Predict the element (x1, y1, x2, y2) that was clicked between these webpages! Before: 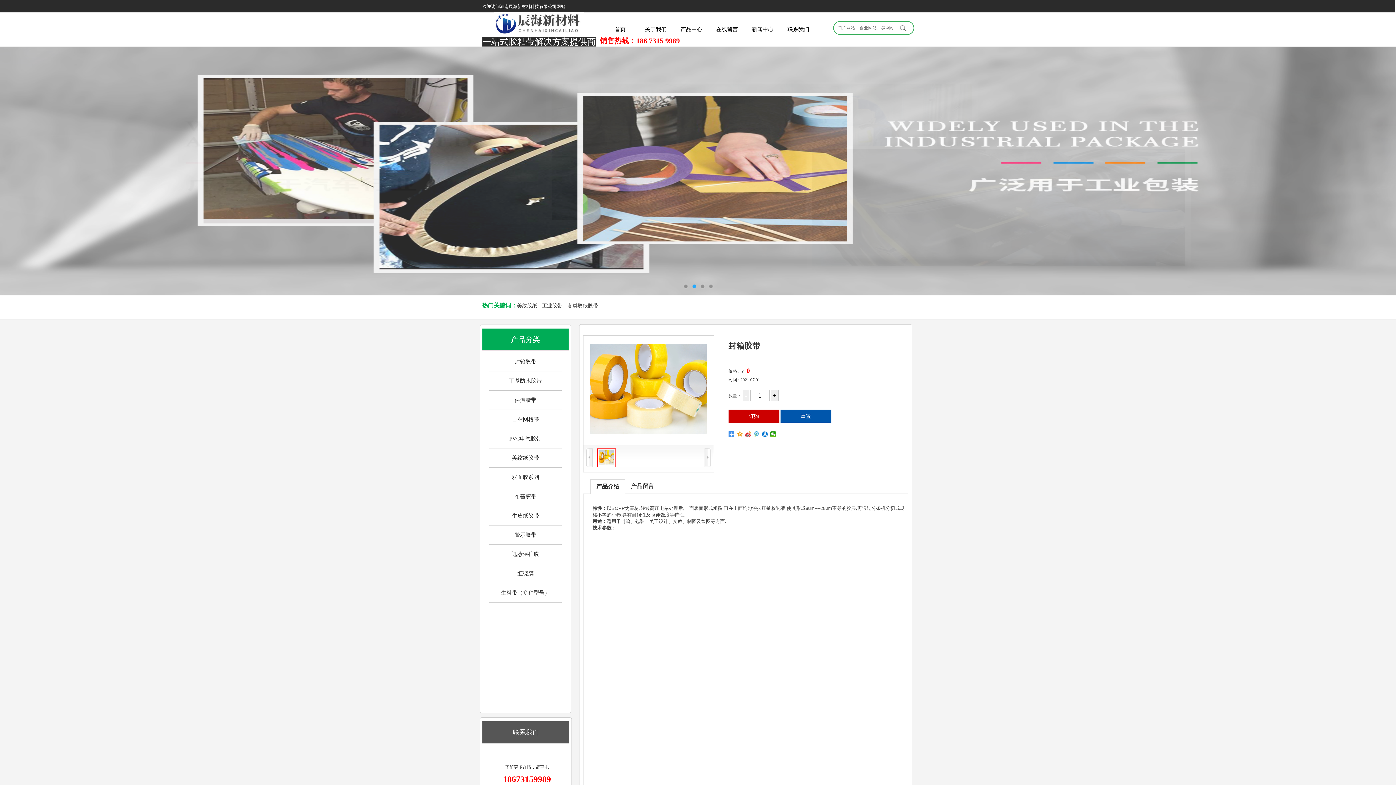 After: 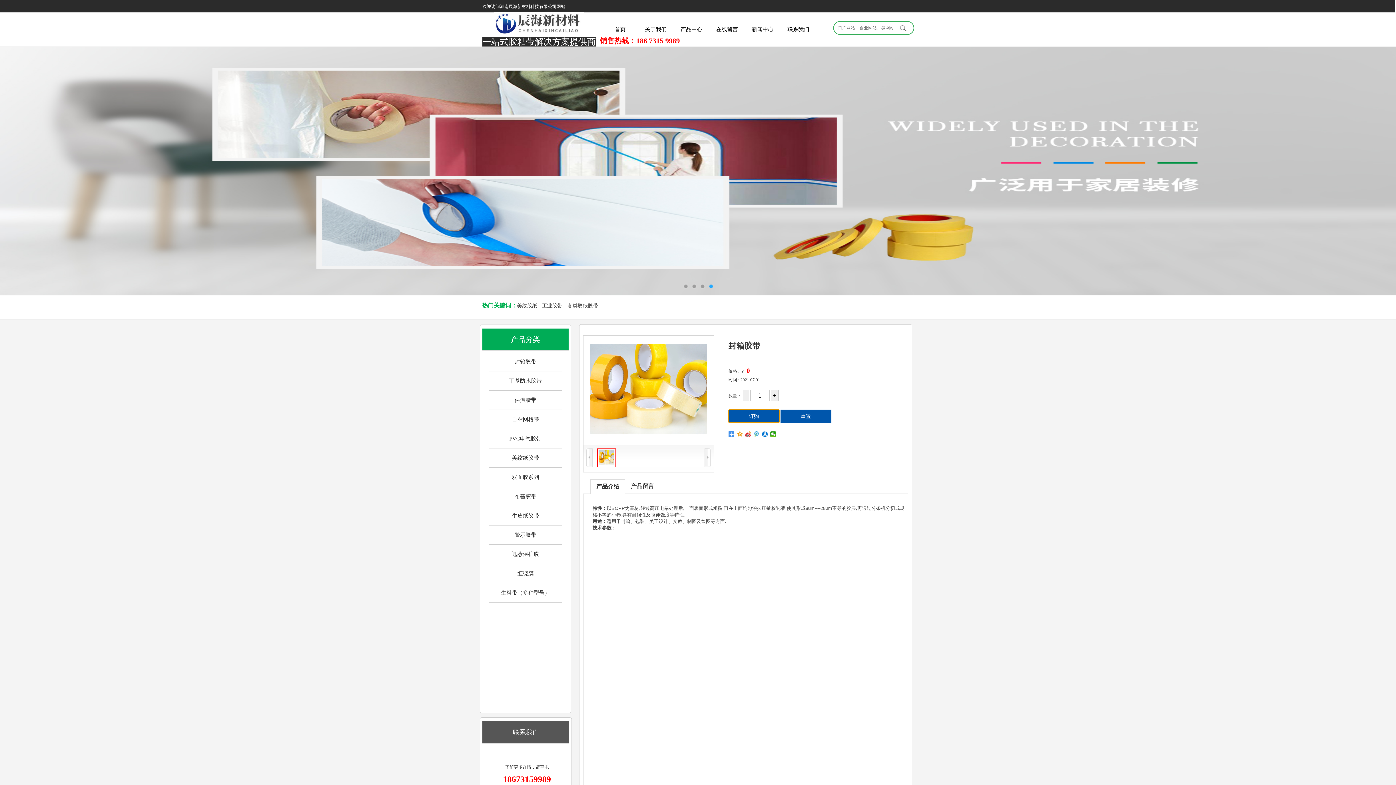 Action: bbox: (728, 414, 779, 419)